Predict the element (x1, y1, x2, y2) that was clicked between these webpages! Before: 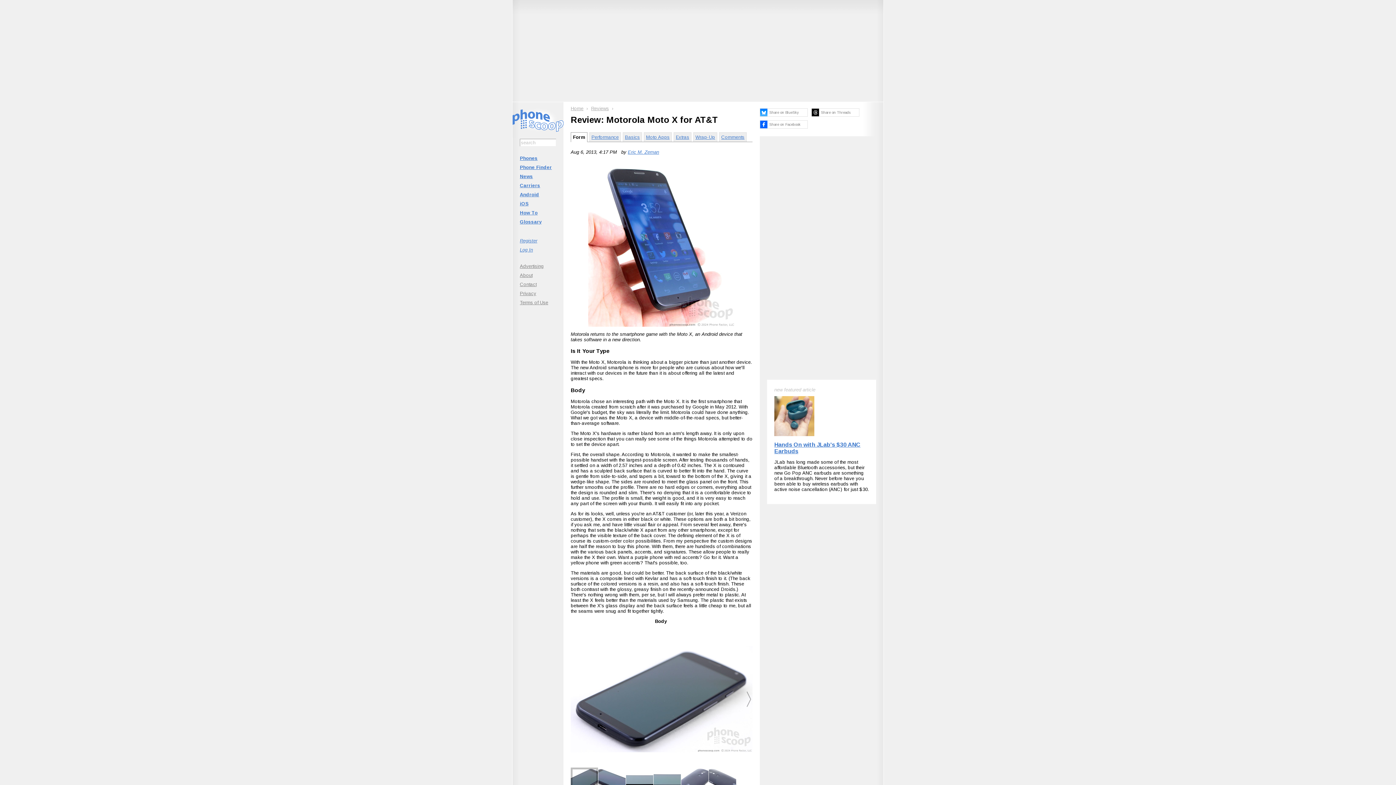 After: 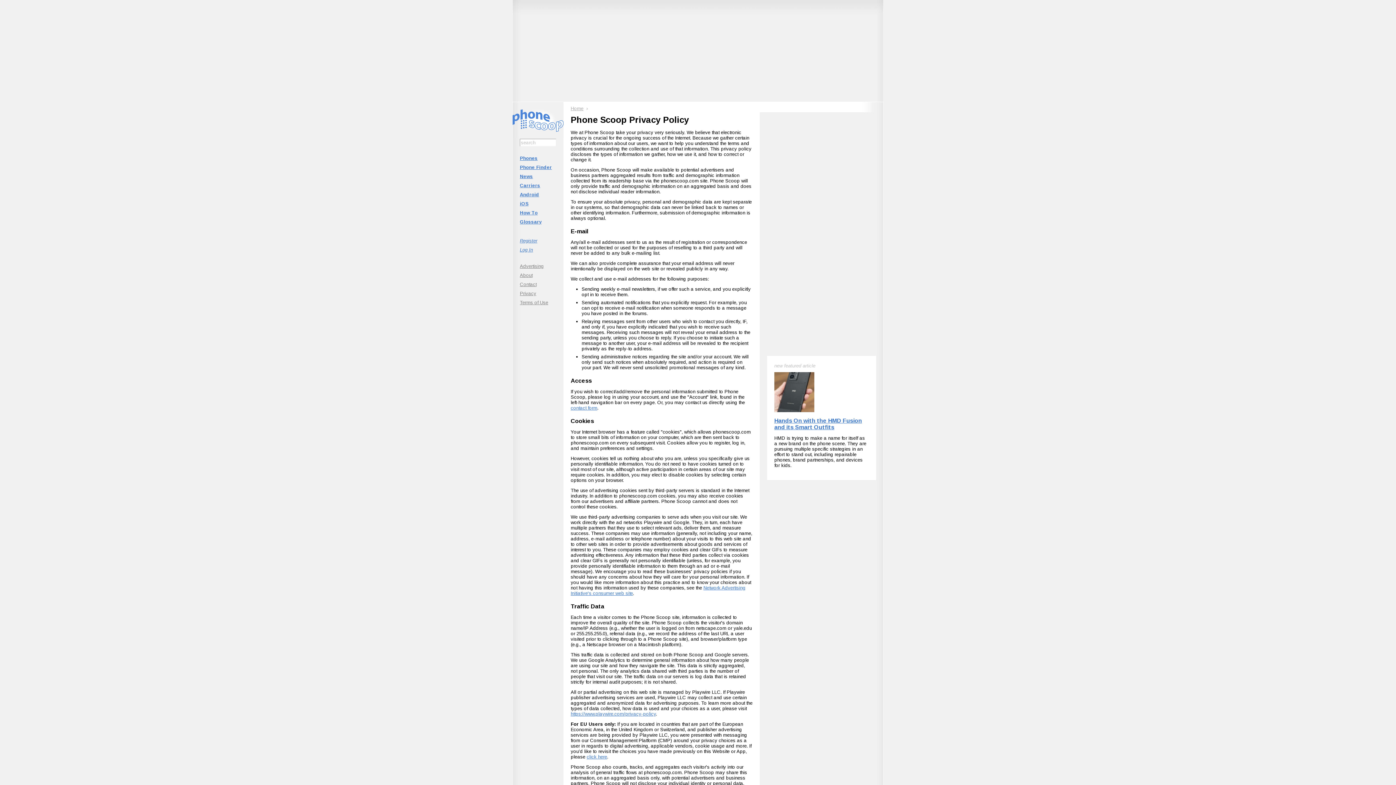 Action: bbox: (512, 288, 563, 298) label: Privacy